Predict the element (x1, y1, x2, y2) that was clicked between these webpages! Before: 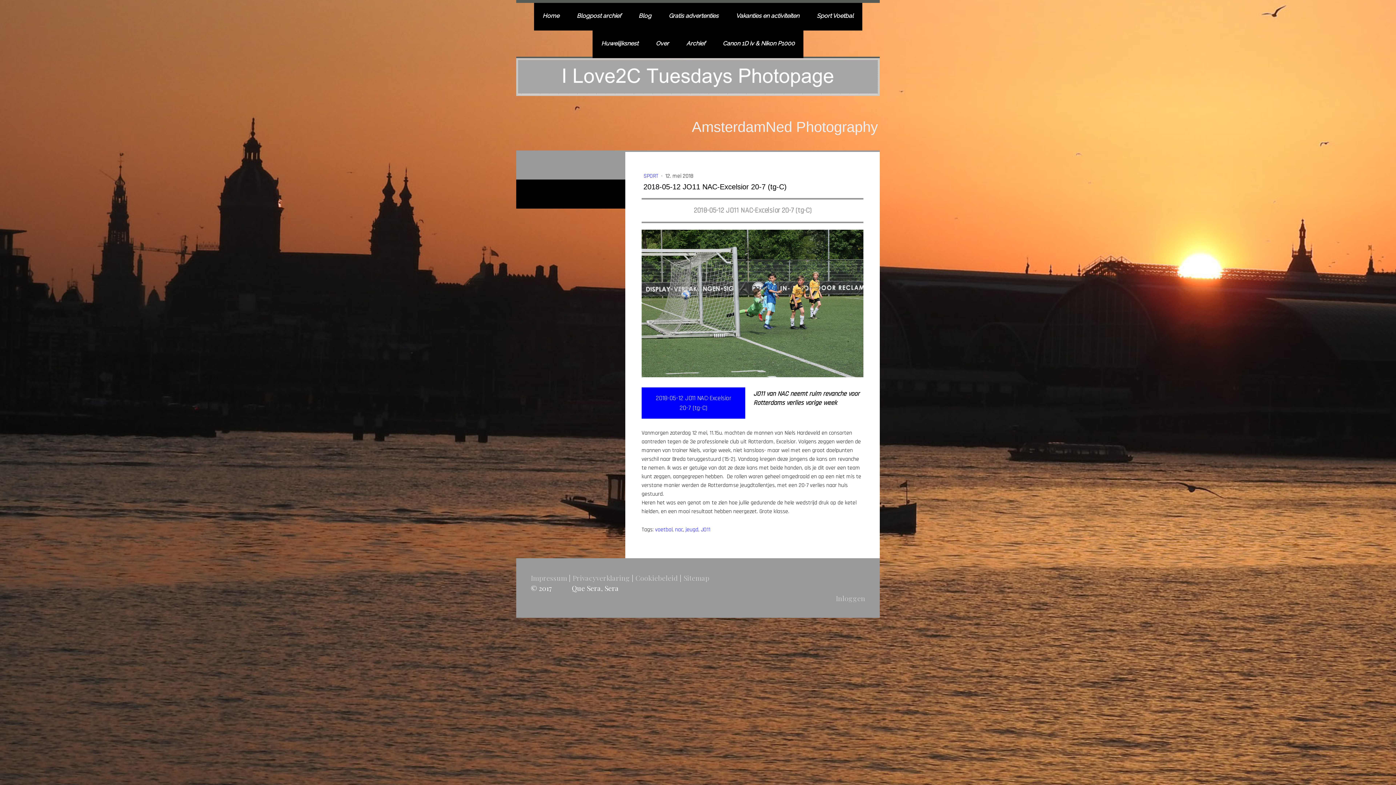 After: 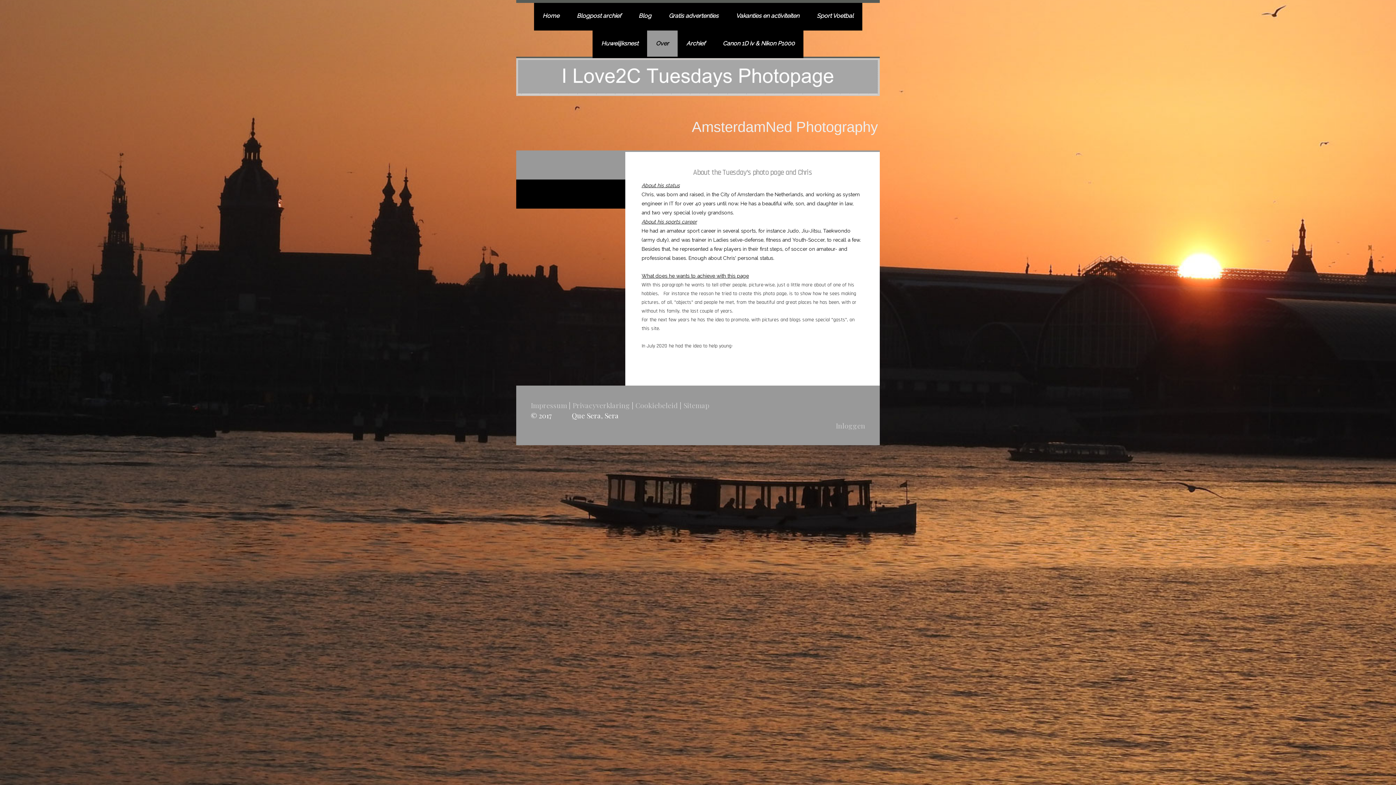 Action: bbox: (647, 30, 677, 58) label: Over